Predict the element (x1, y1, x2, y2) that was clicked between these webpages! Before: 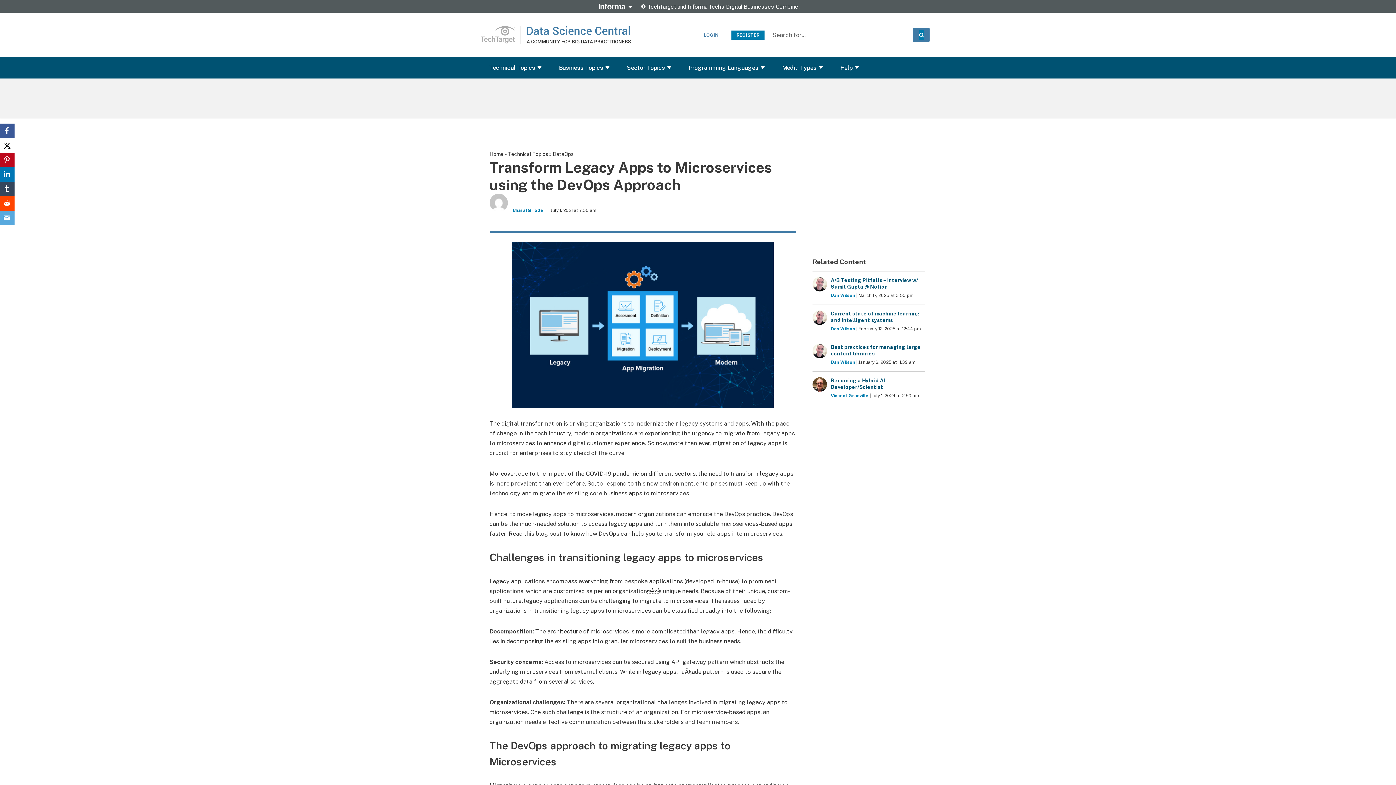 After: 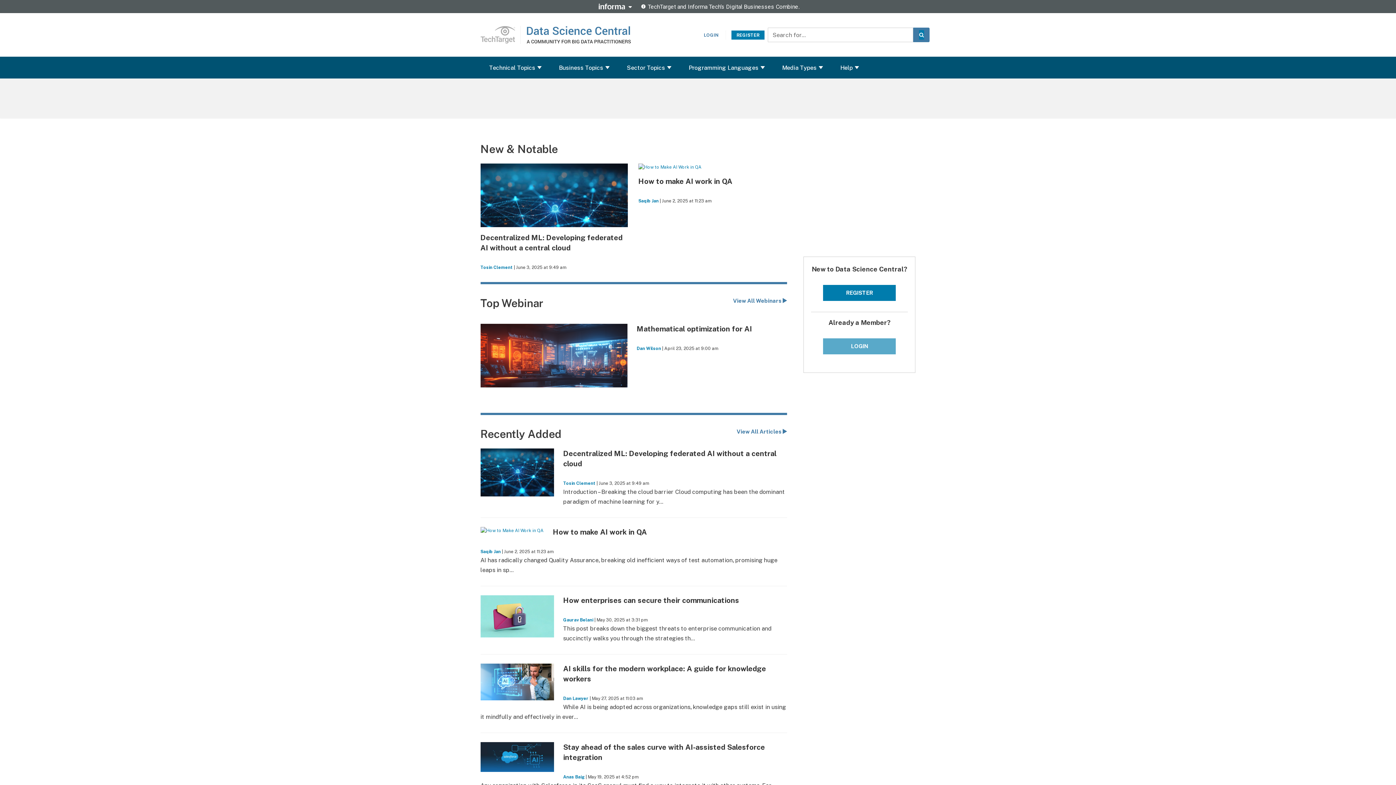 Action: bbox: (480, 25, 520, 44) label: Data Science Central A COMMUNITY FOR AI PRACTITIONERS